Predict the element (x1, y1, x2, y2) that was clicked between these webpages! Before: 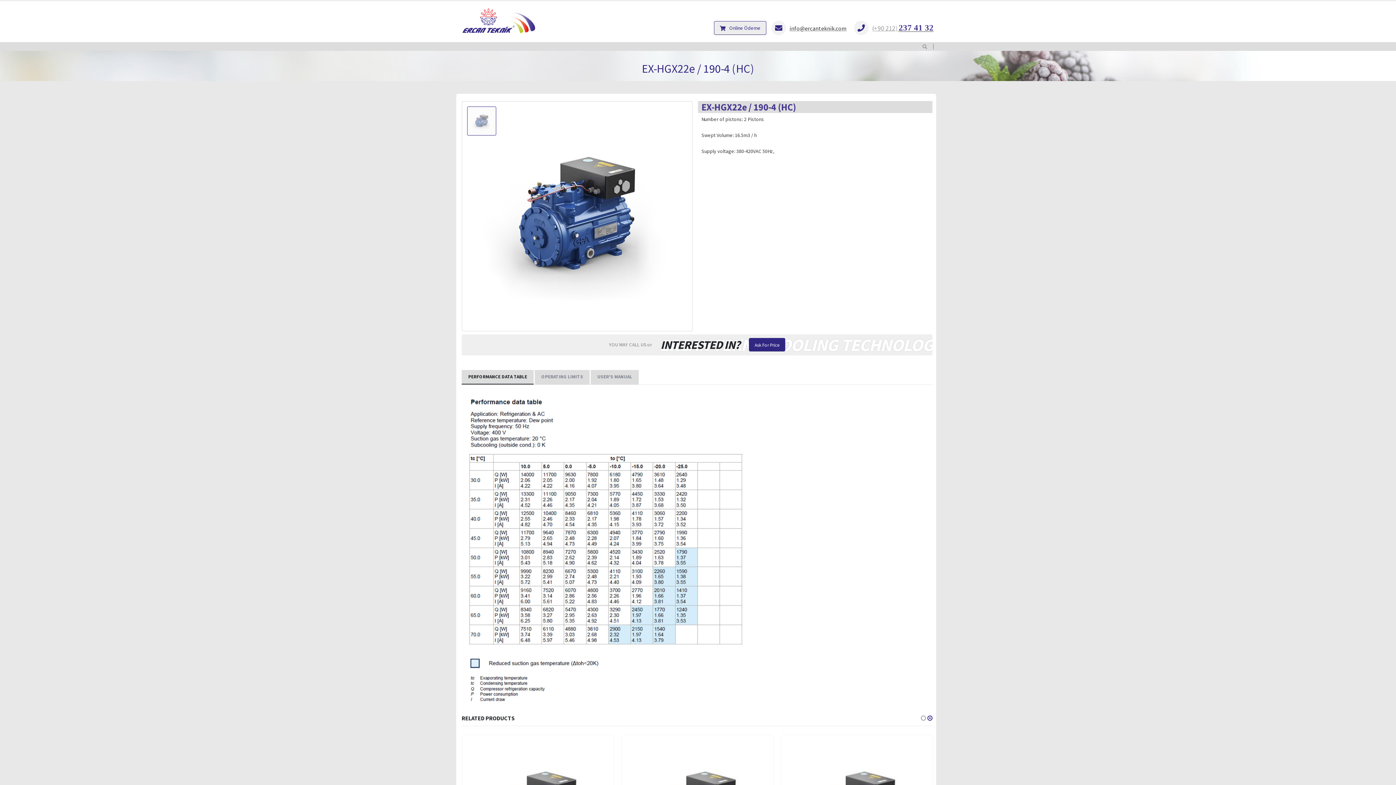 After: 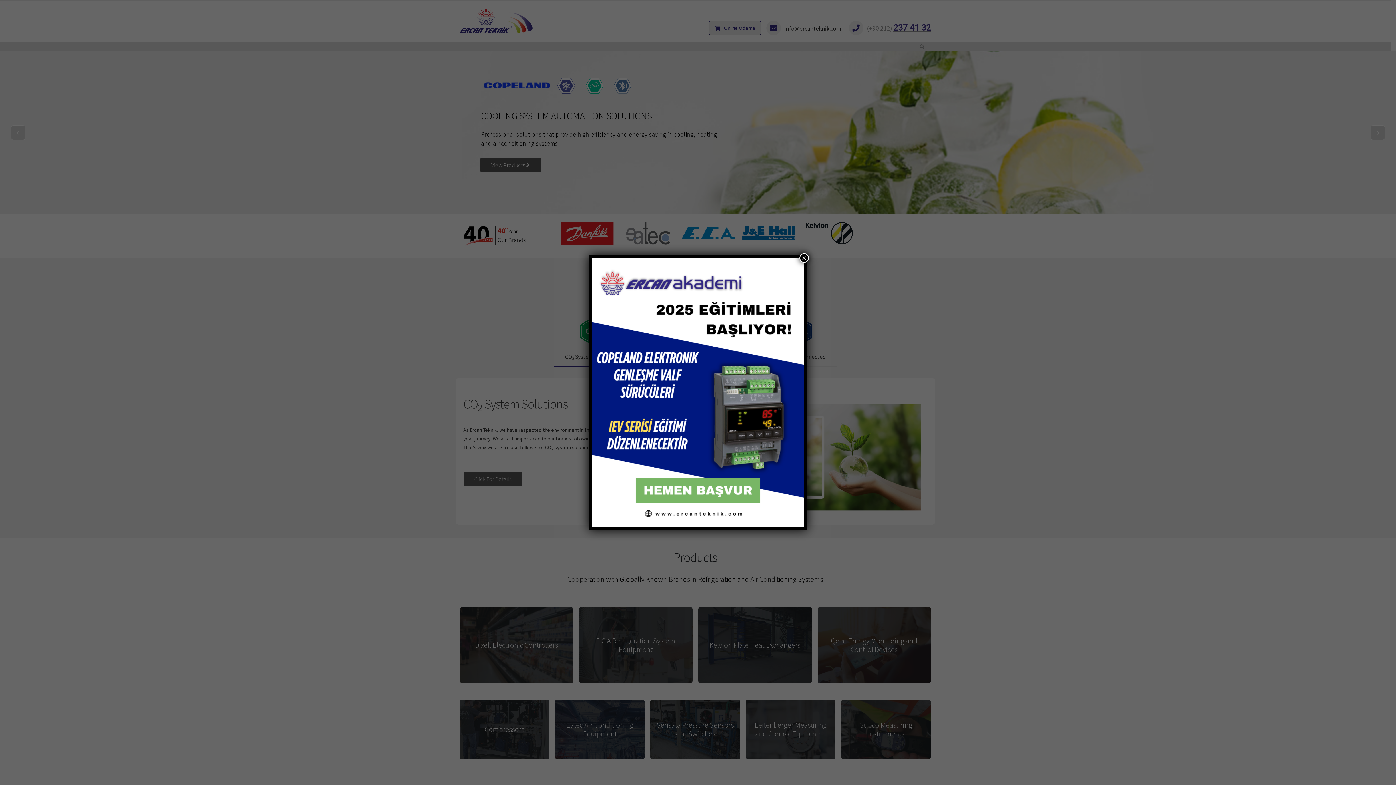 Action: bbox: (462, 8, 535, 33)